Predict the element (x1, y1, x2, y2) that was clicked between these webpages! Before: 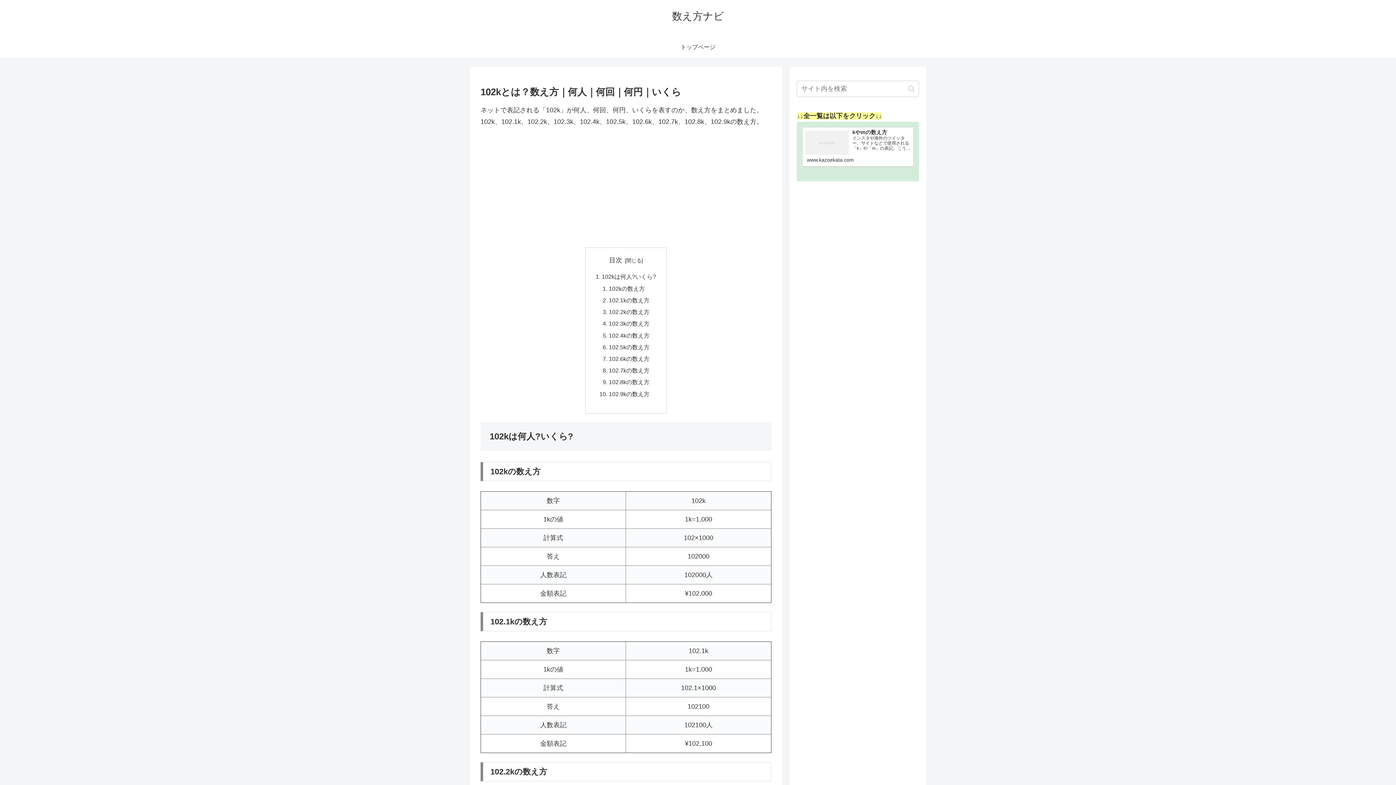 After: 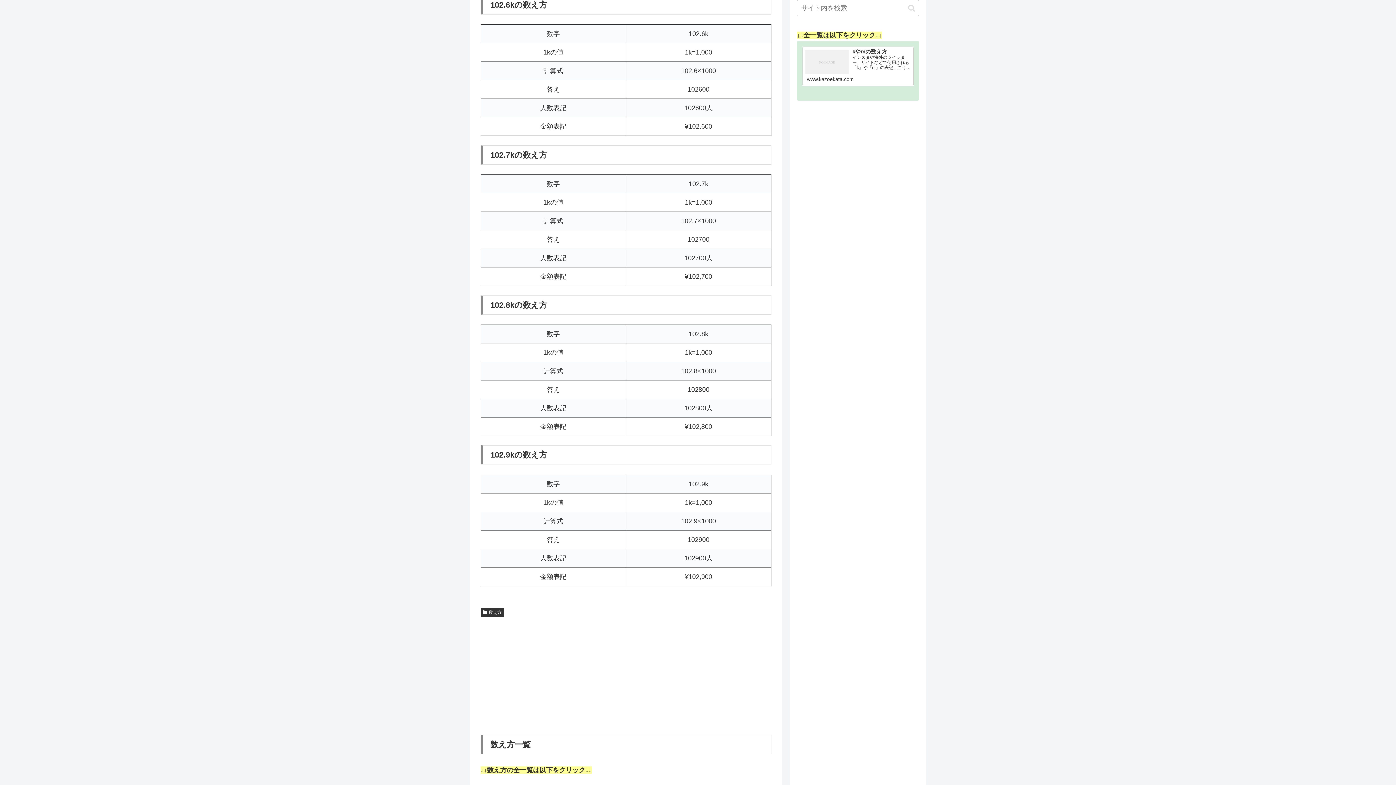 Action: bbox: (609, 355, 649, 362) label: 102.6kの数え方